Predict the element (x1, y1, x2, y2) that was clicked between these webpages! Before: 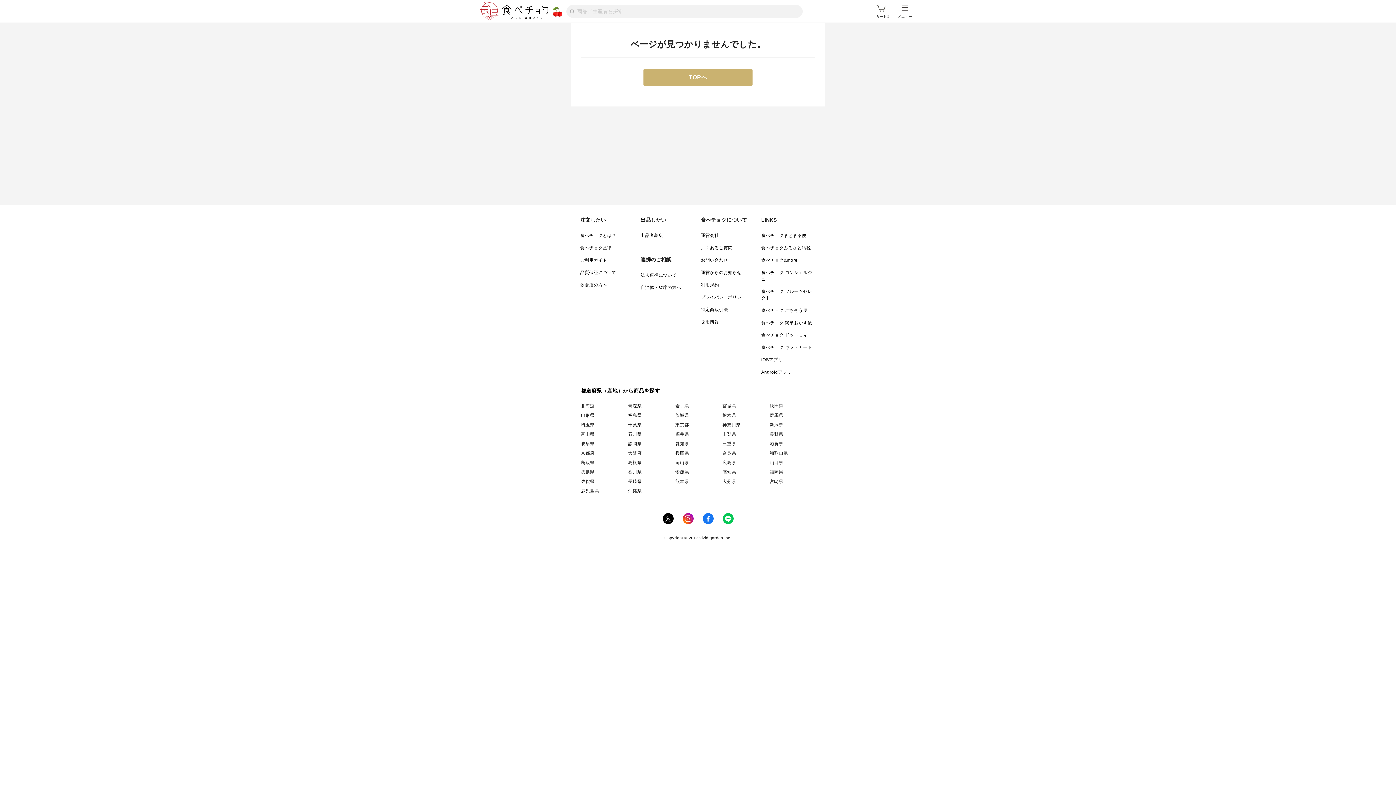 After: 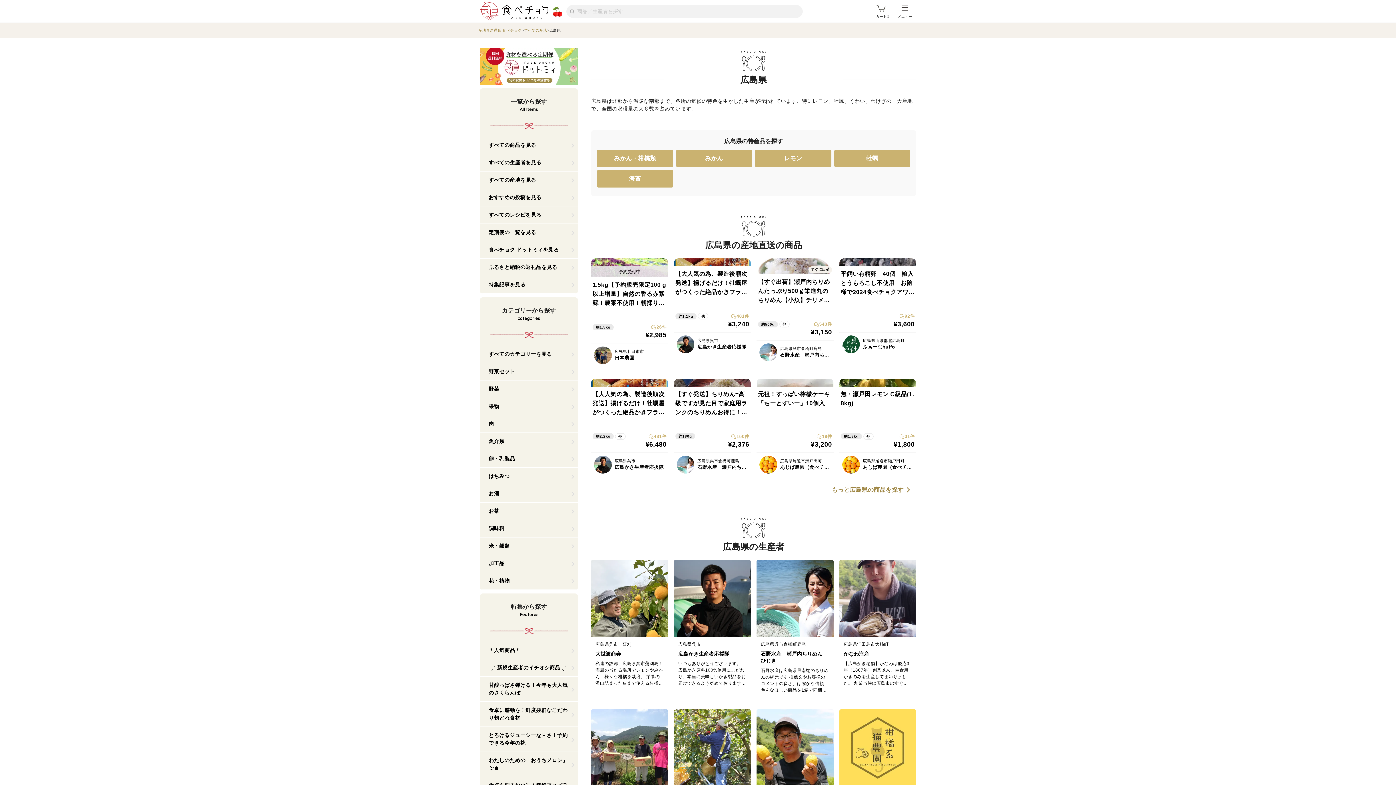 Action: bbox: (722, 460, 736, 465) label: 広島県